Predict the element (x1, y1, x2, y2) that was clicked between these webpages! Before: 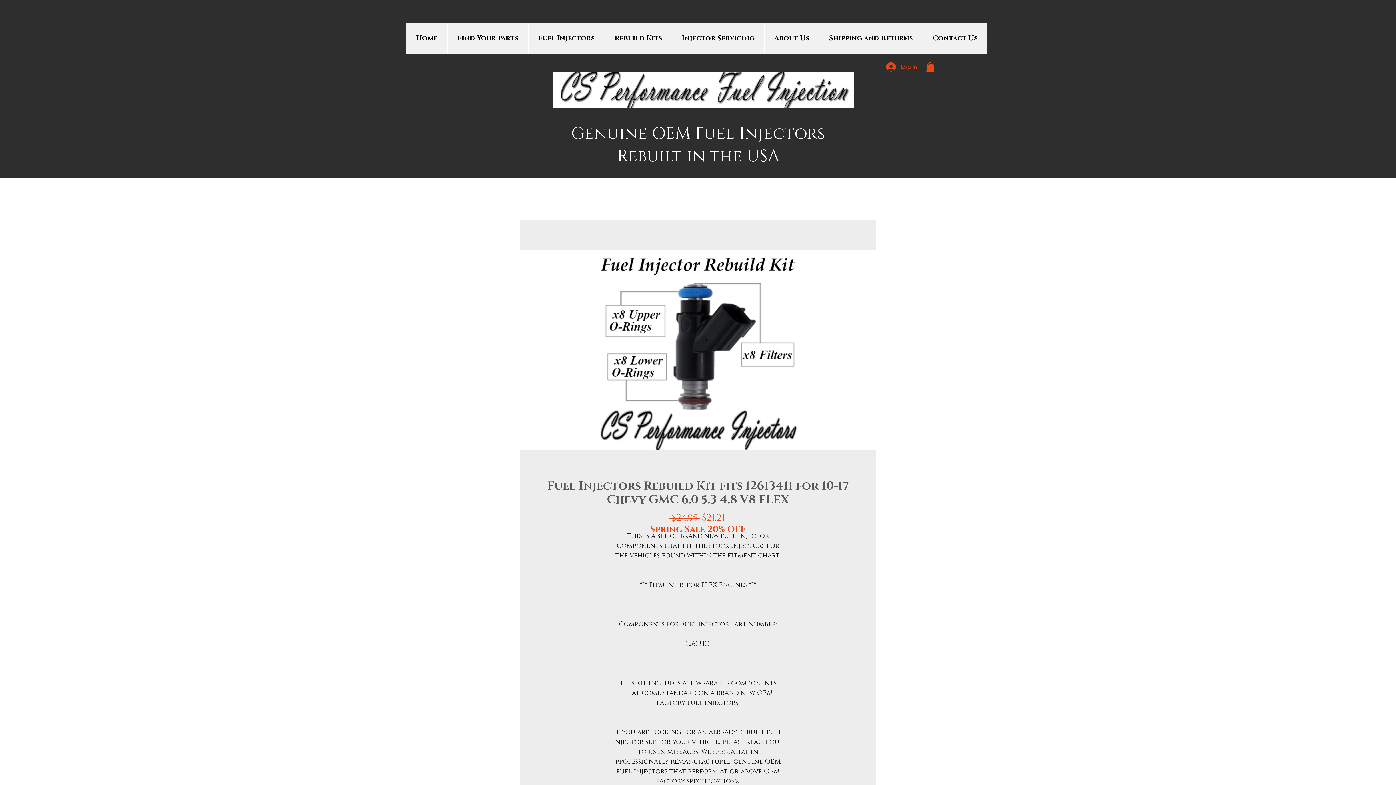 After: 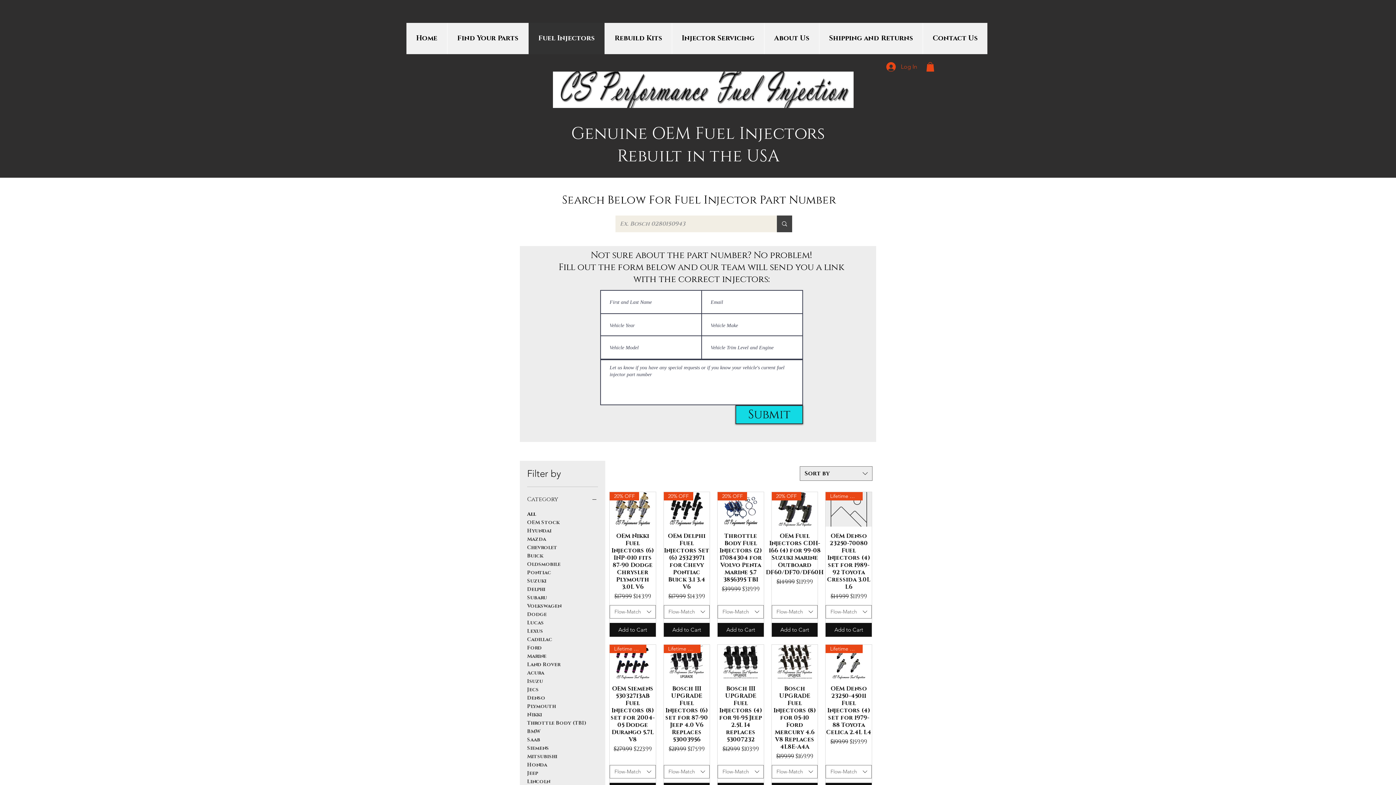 Action: label: Fuel Injectors bbox: (528, 22, 604, 54)